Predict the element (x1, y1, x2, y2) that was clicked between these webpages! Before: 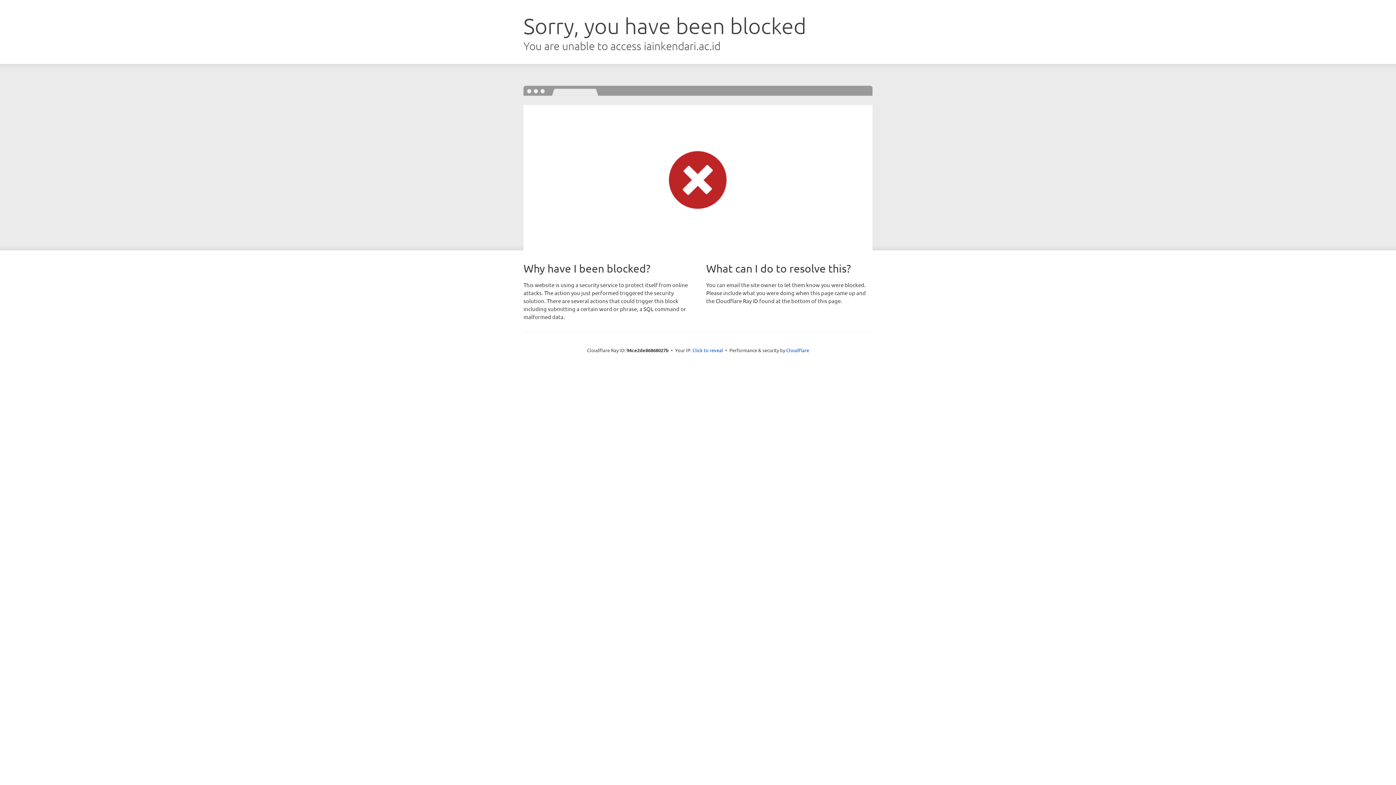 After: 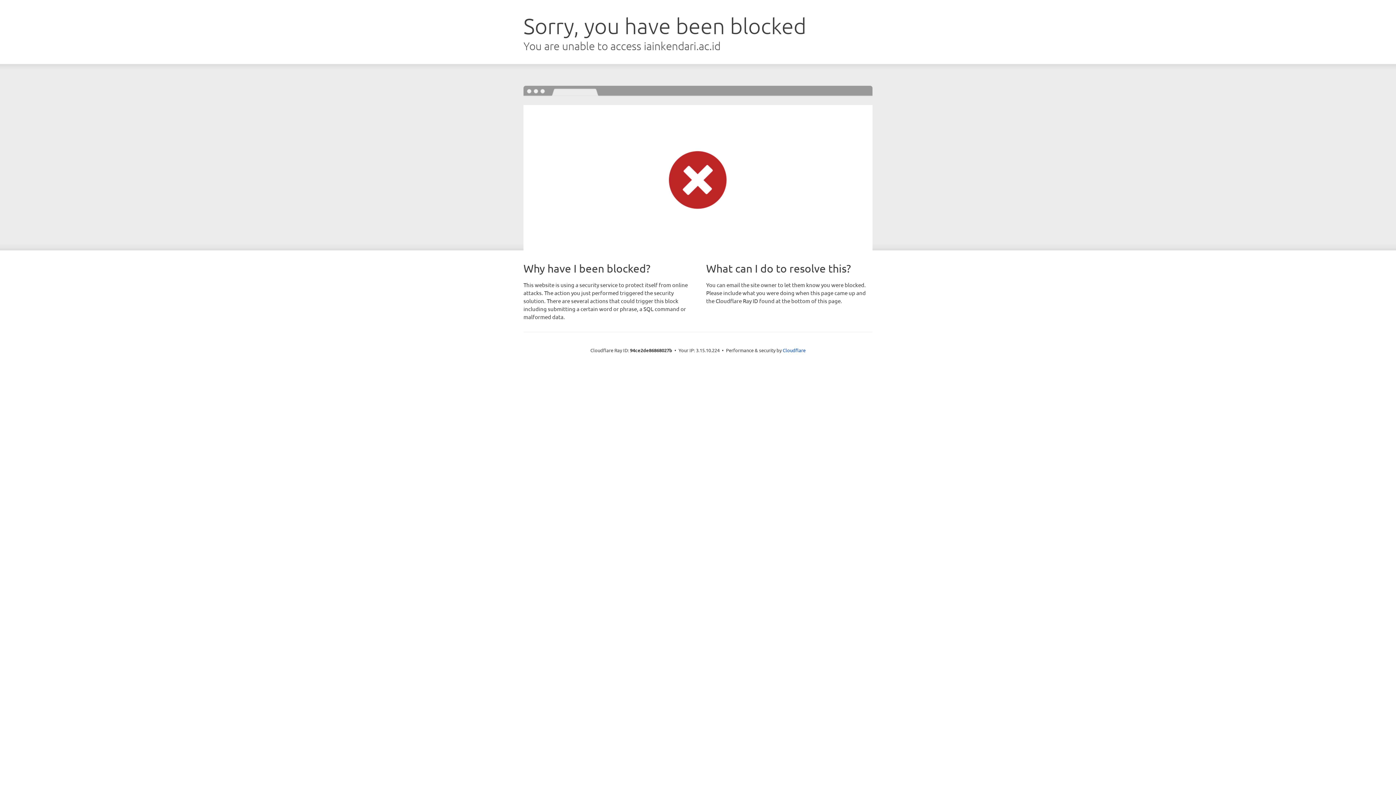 Action: label: Click to reveal bbox: (692, 346, 723, 353)